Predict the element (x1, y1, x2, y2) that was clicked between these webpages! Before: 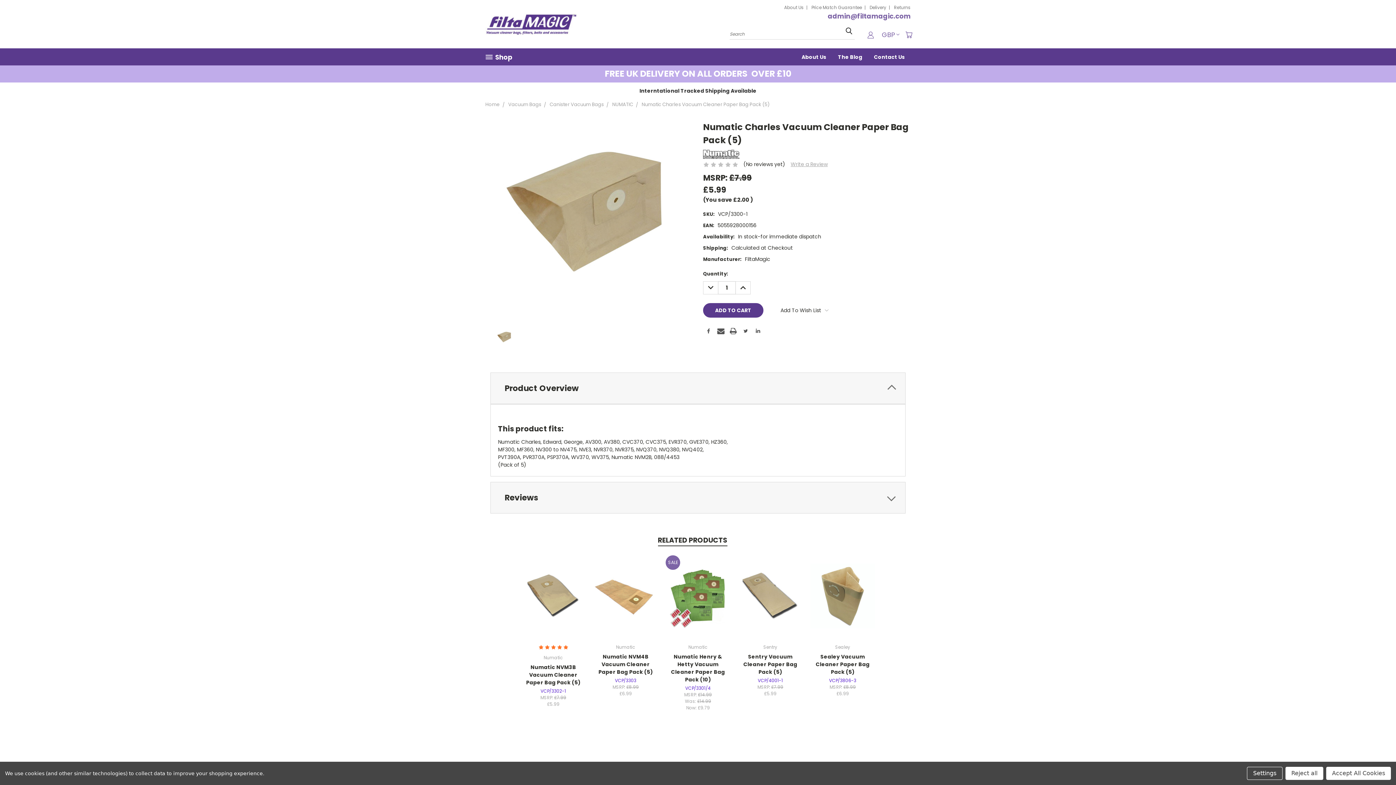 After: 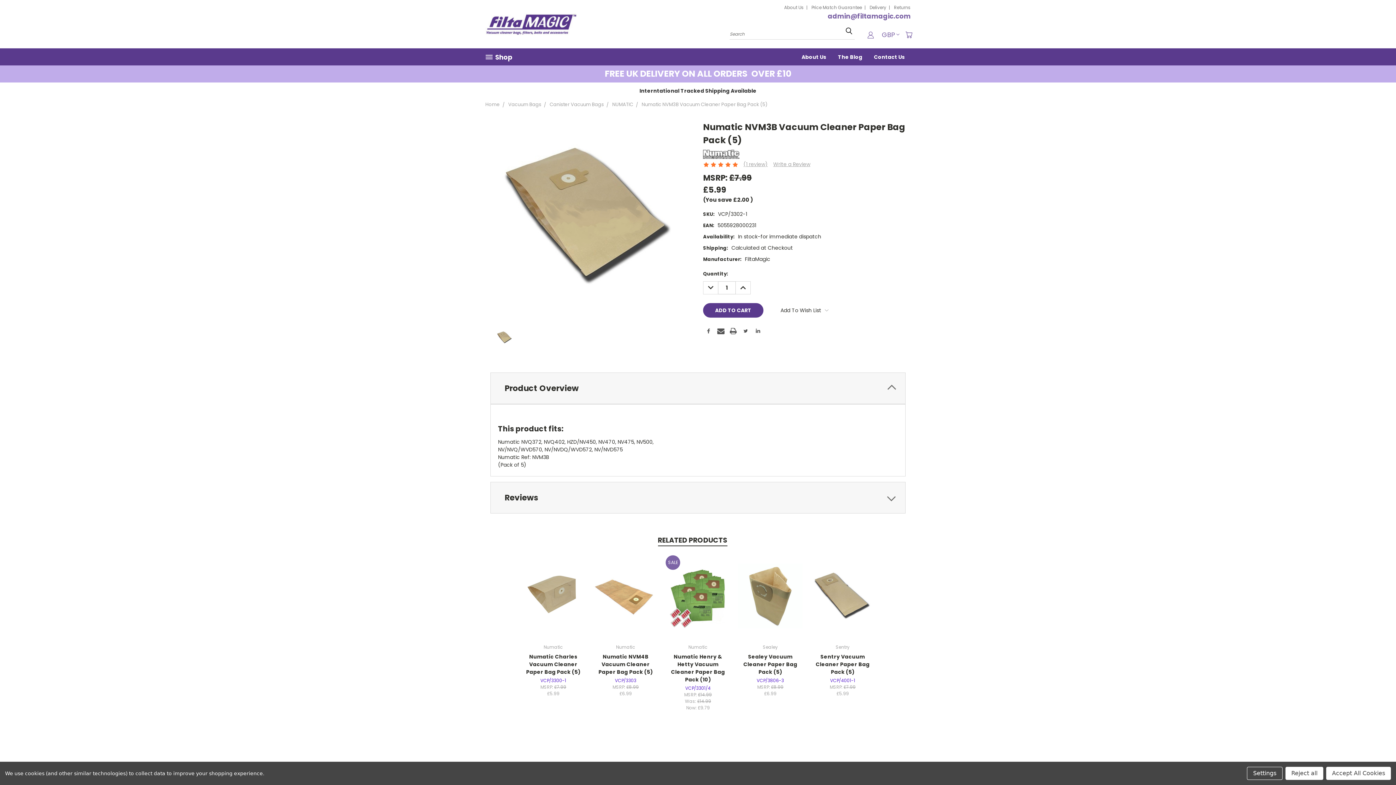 Action: bbox: (526, 664, 580, 686) label: Numatic NVM3B Vacuum Cleaner Paper Bag Pack (5)